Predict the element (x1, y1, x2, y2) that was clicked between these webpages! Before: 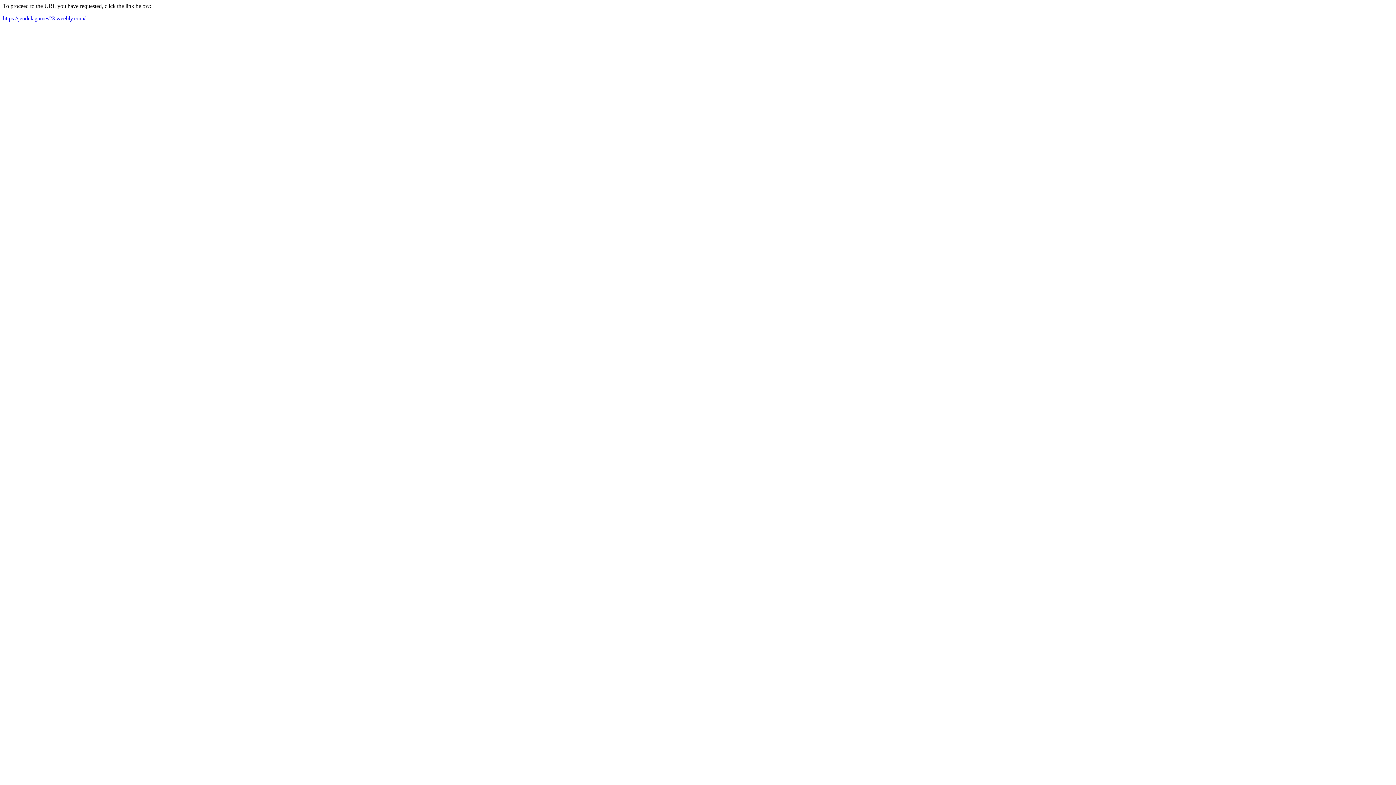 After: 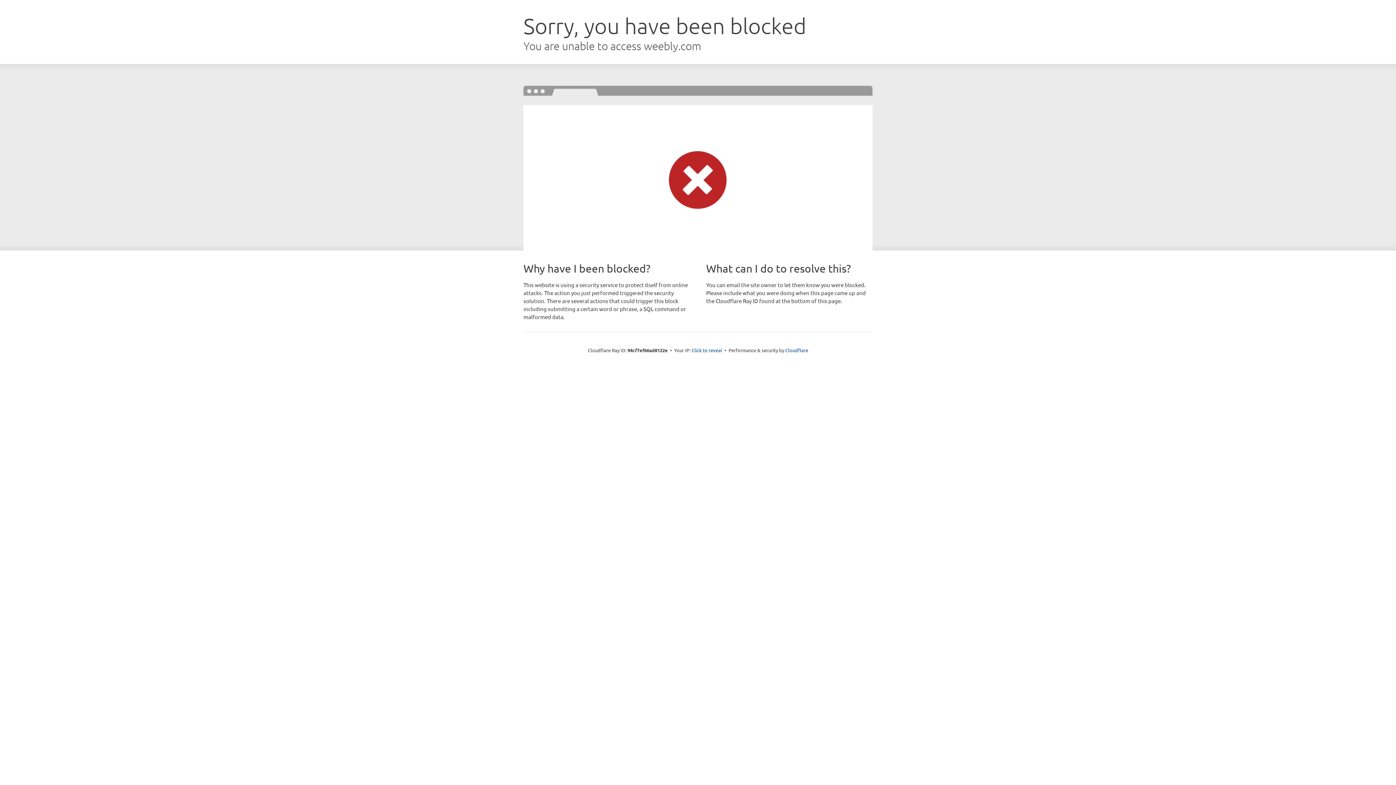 Action: label: https://jendelagames23.weebly.com/ bbox: (2, 15, 85, 21)